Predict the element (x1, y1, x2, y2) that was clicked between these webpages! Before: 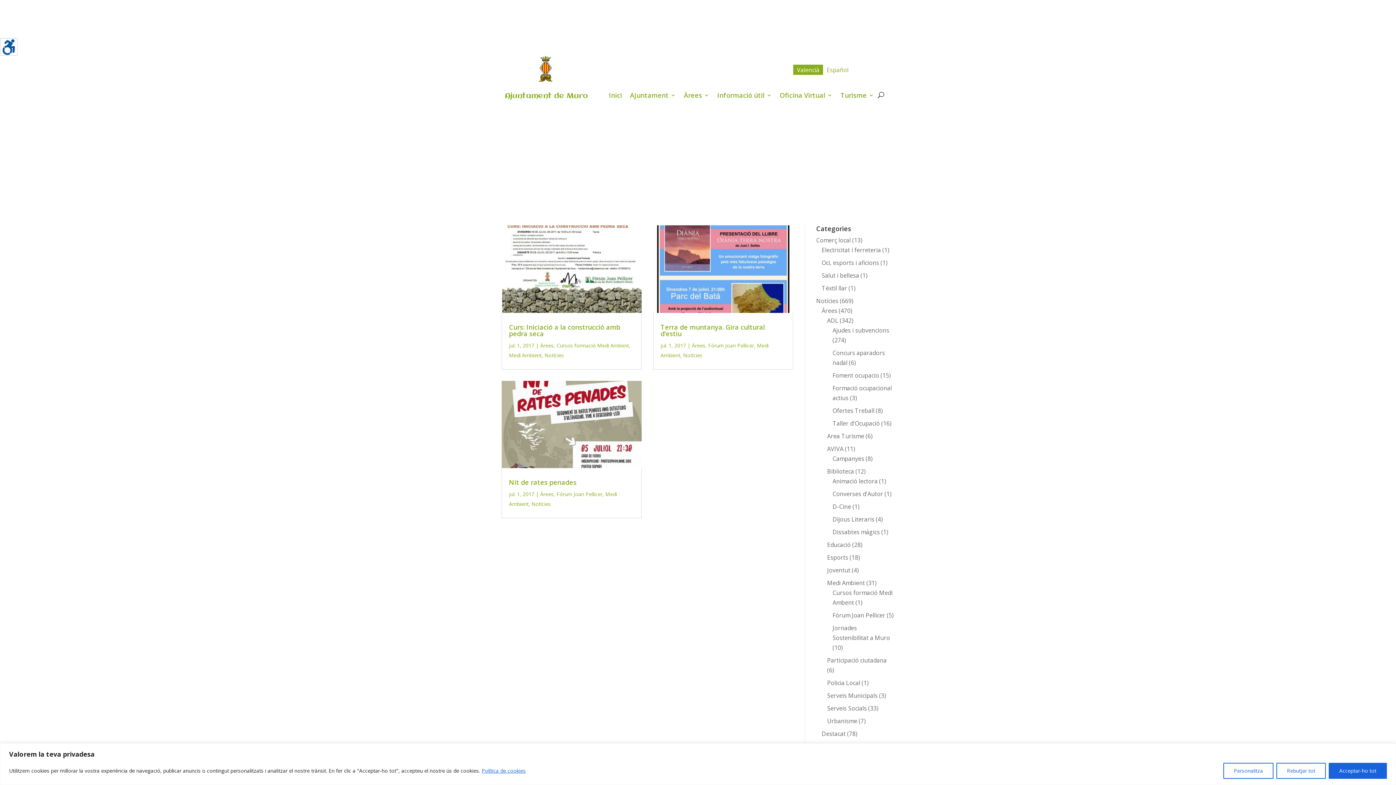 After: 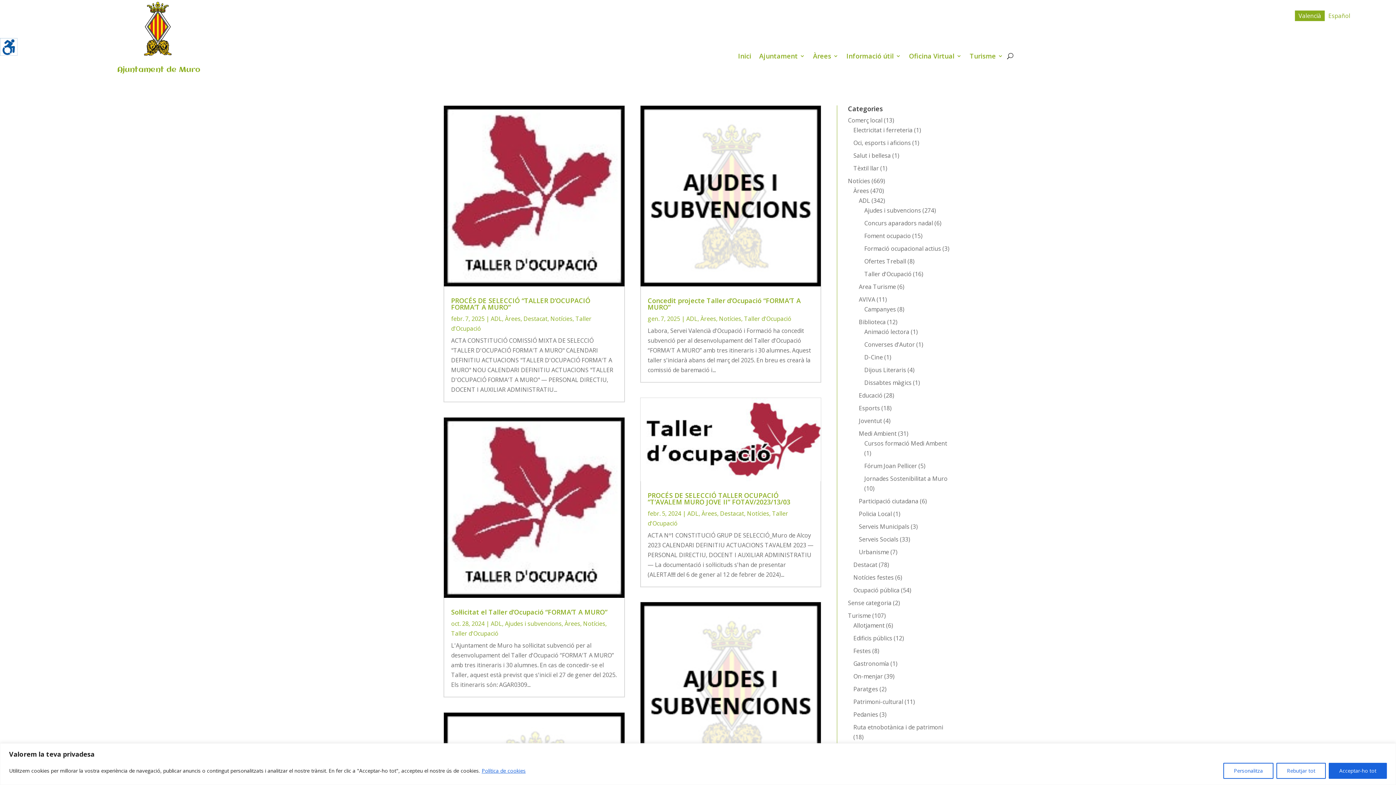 Action: bbox: (832, 419, 880, 427) label: Taller d'Ocupació